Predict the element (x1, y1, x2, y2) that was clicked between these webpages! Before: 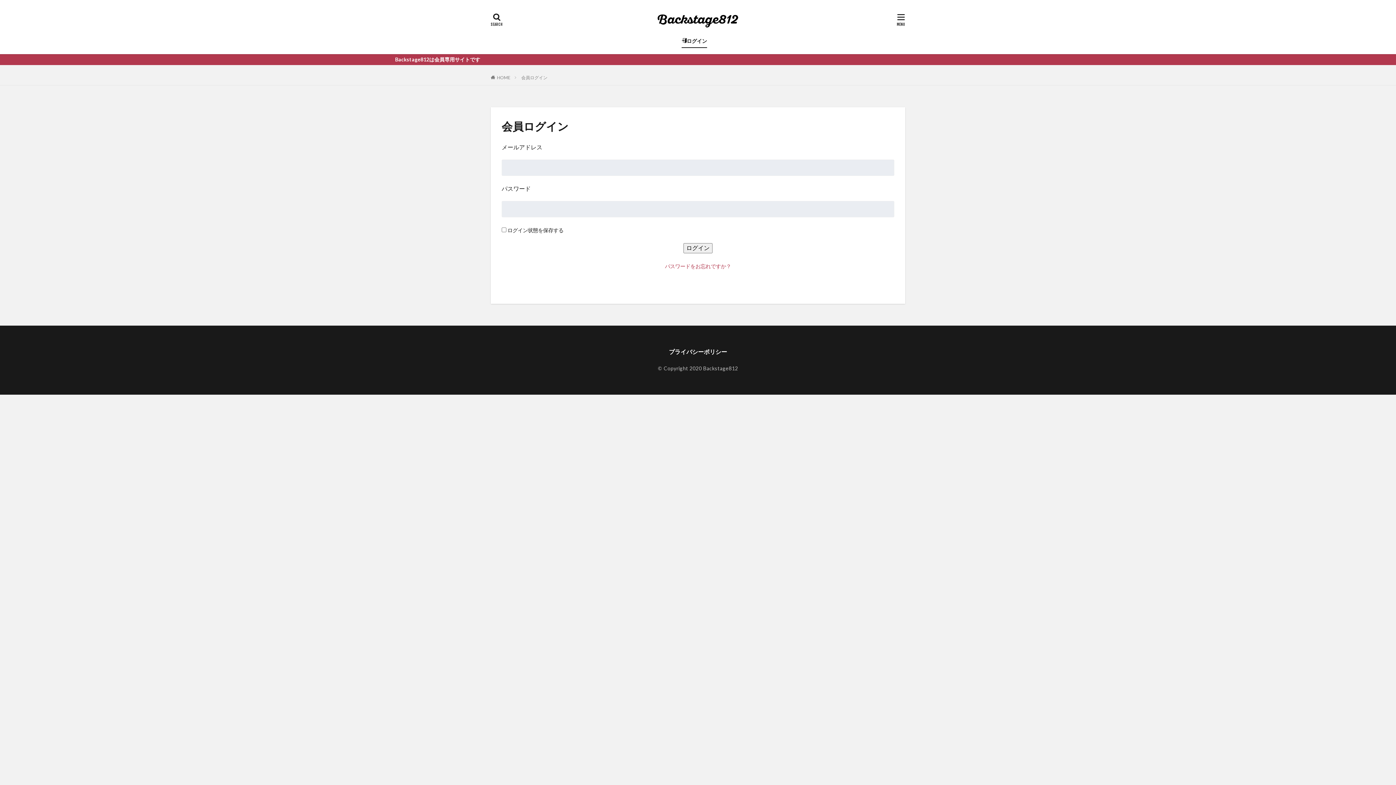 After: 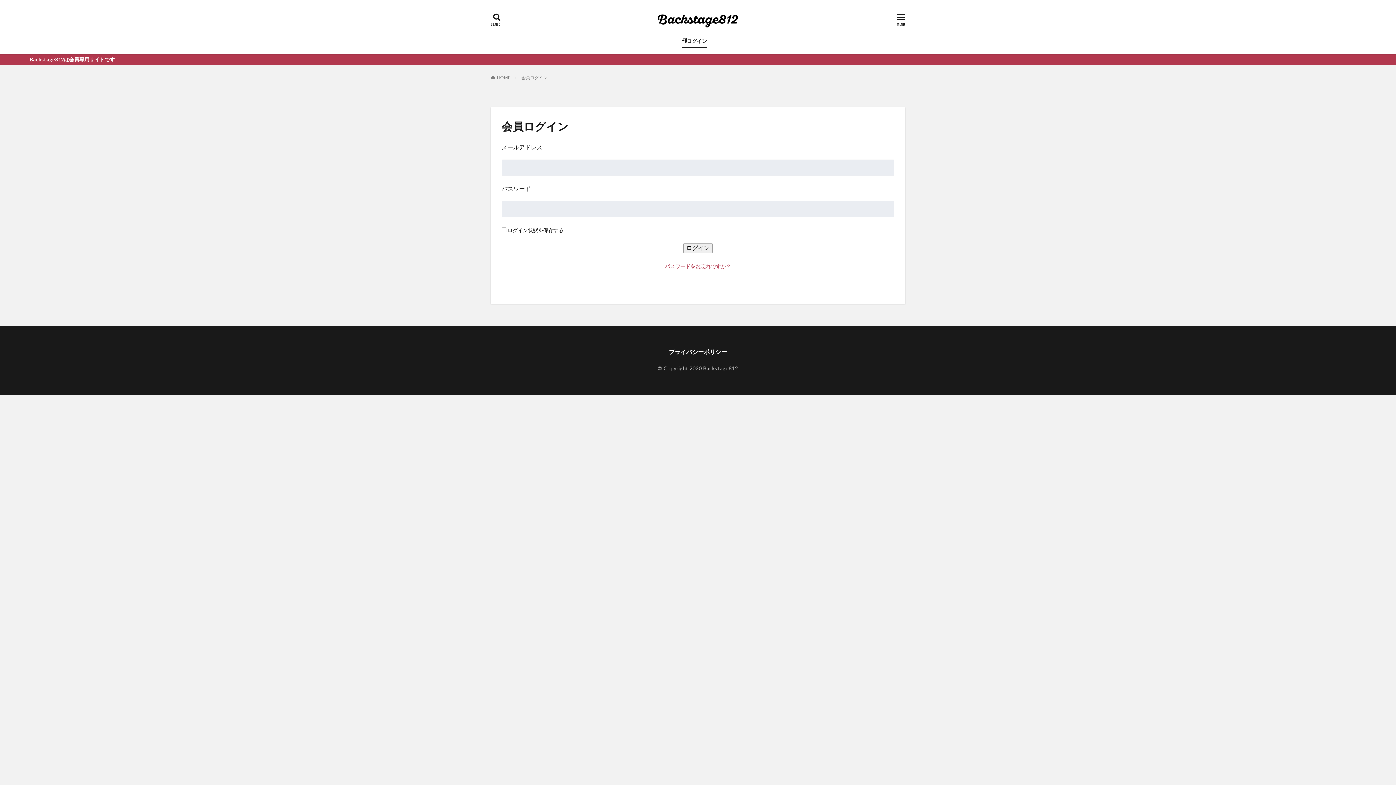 Action: label: HOME bbox: (497, 74, 510, 80)